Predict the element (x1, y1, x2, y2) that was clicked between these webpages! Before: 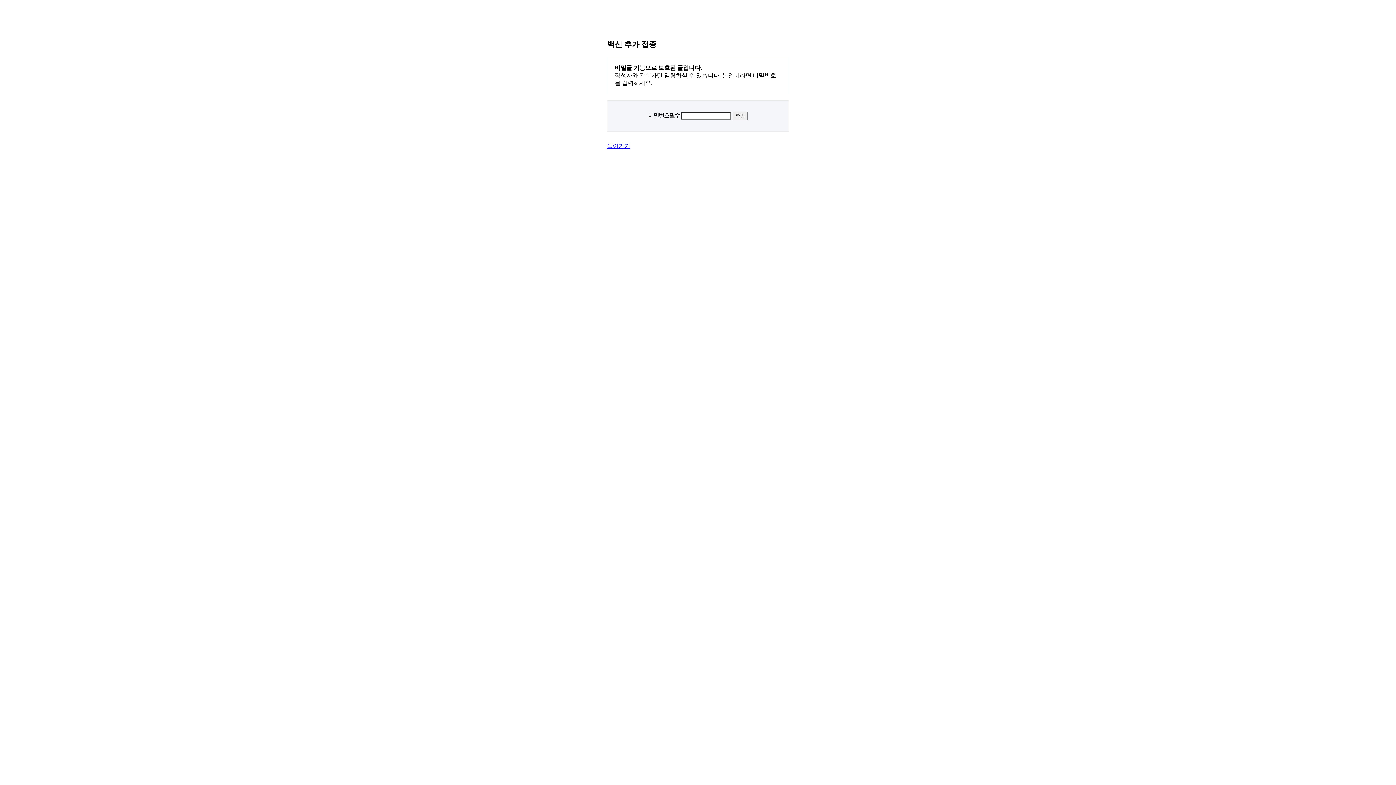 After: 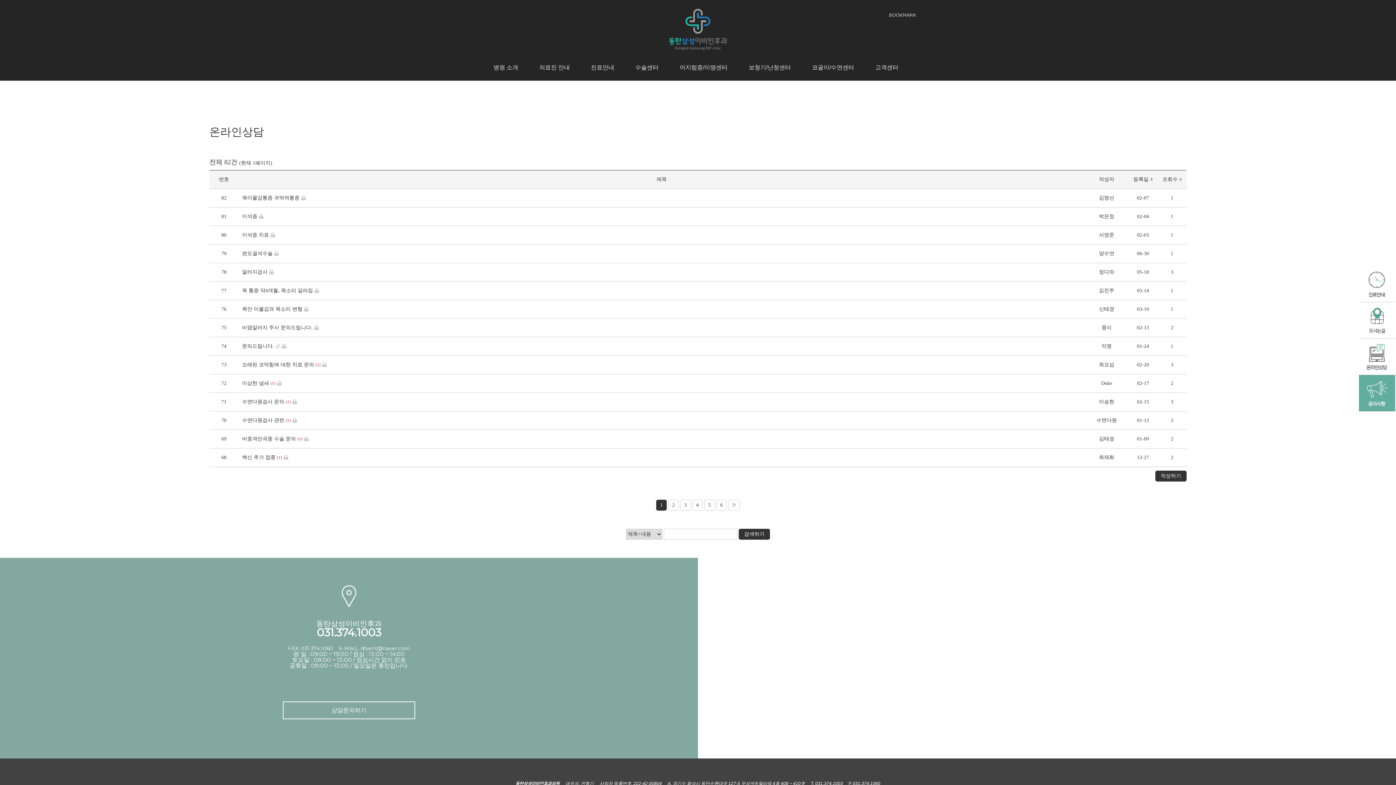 Action: label: 돌아가기 bbox: (607, 142, 630, 149)